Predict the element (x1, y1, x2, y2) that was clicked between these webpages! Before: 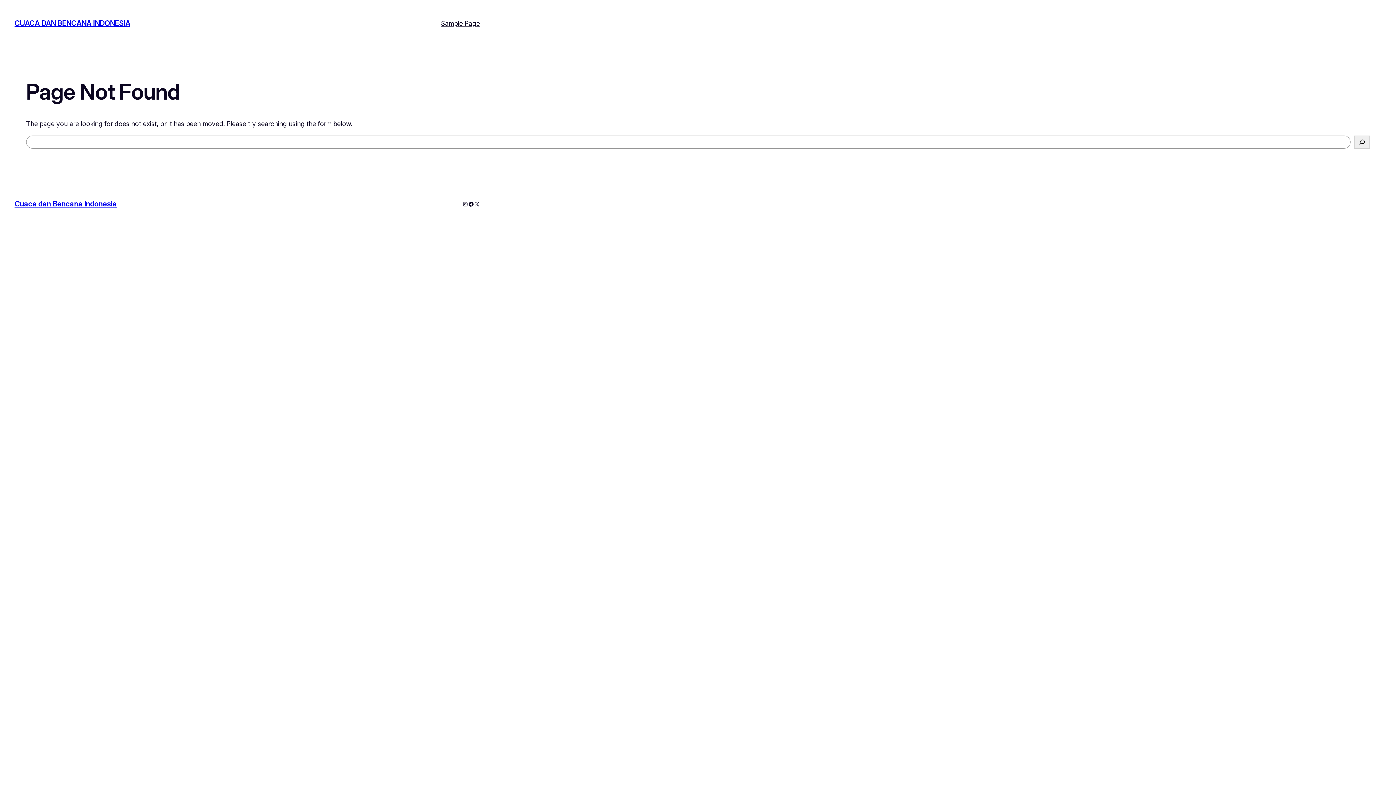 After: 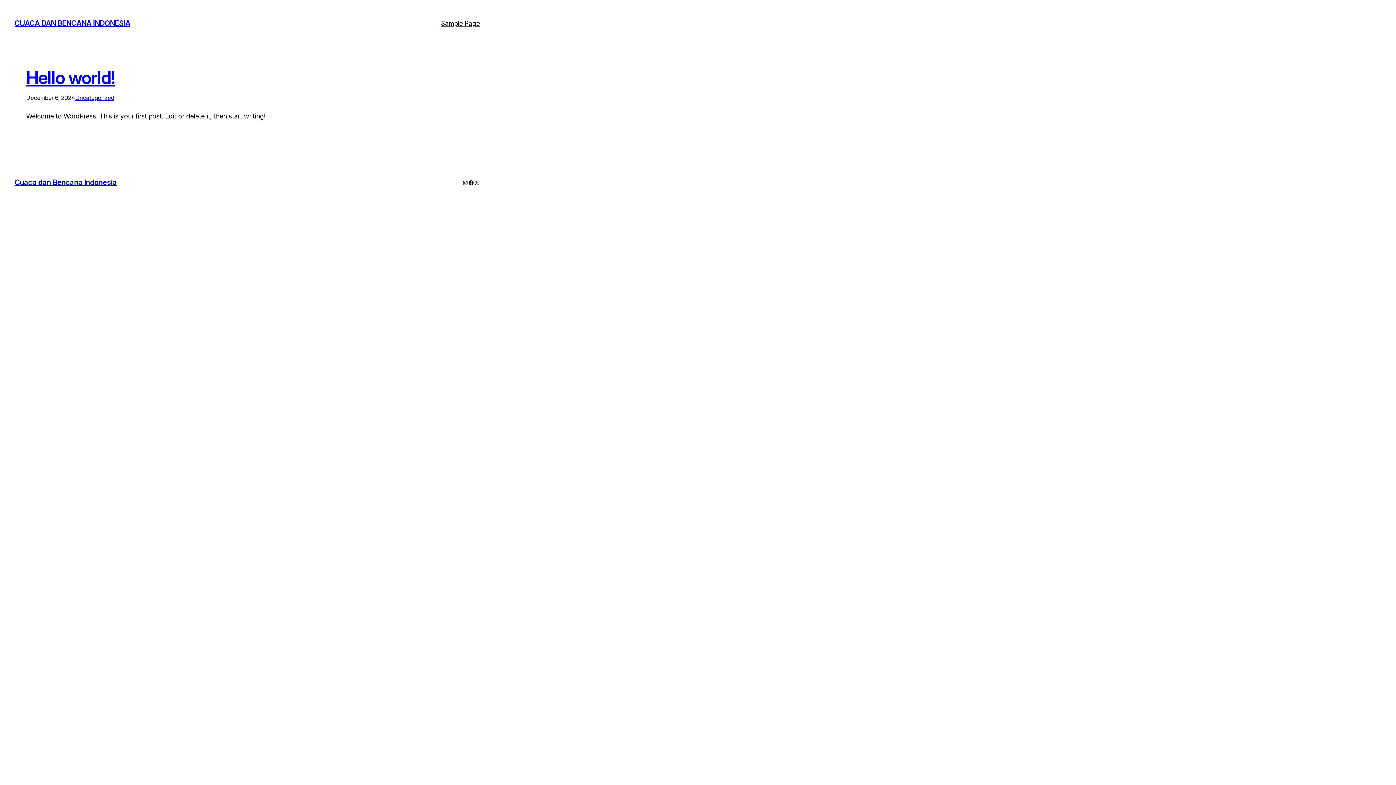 Action: bbox: (14, 19, 130, 27) label: CUACA DAN BENCANA INDONESIA